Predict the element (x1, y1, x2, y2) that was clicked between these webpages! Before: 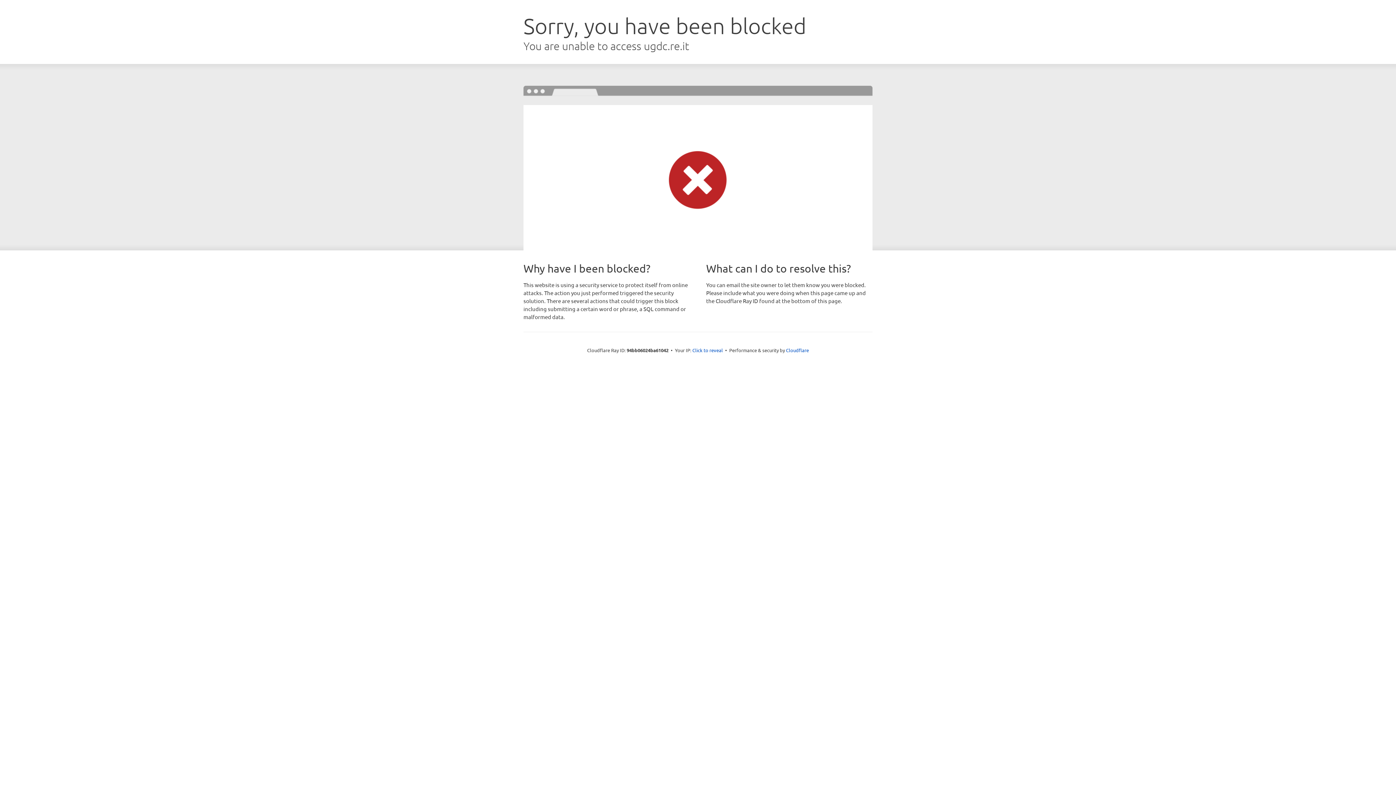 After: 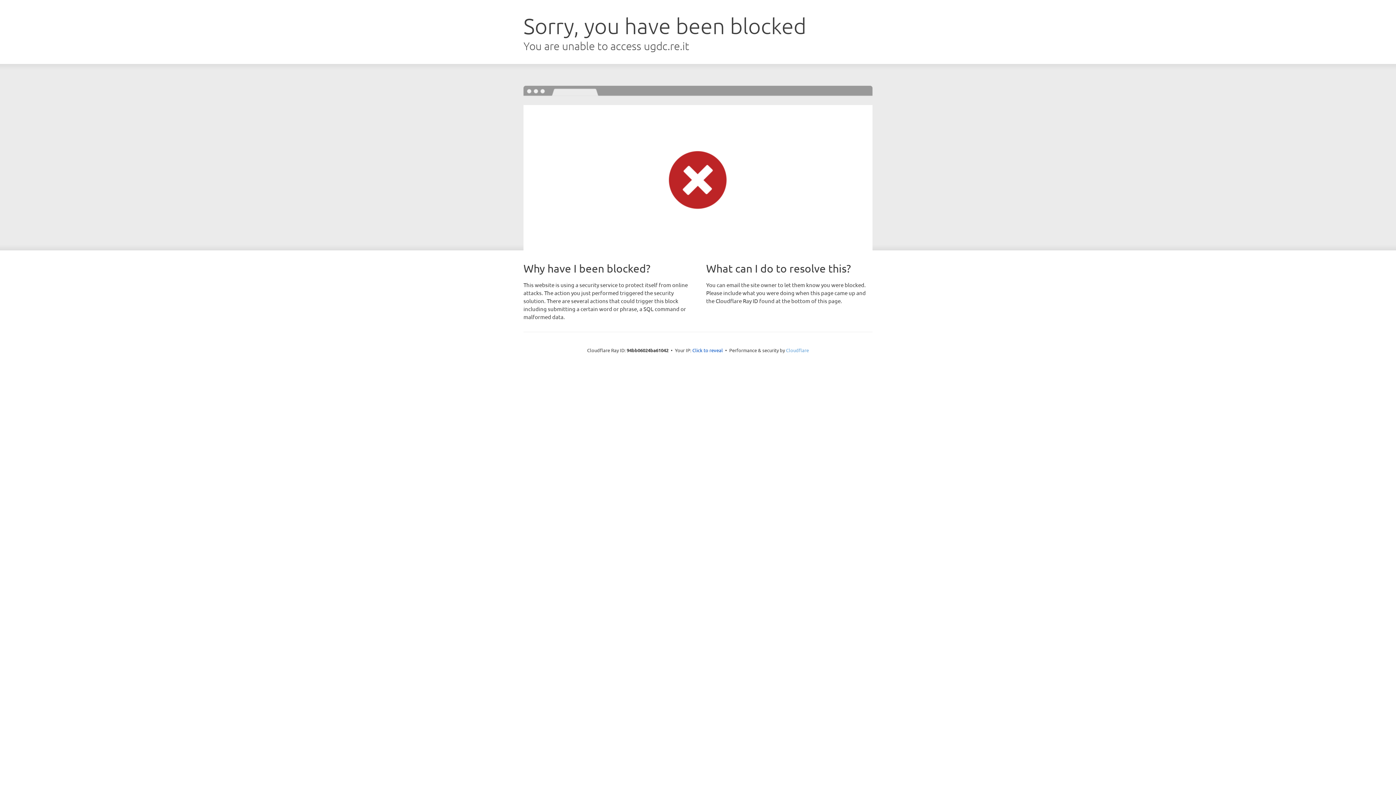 Action: bbox: (786, 347, 809, 353) label: Cloudflare